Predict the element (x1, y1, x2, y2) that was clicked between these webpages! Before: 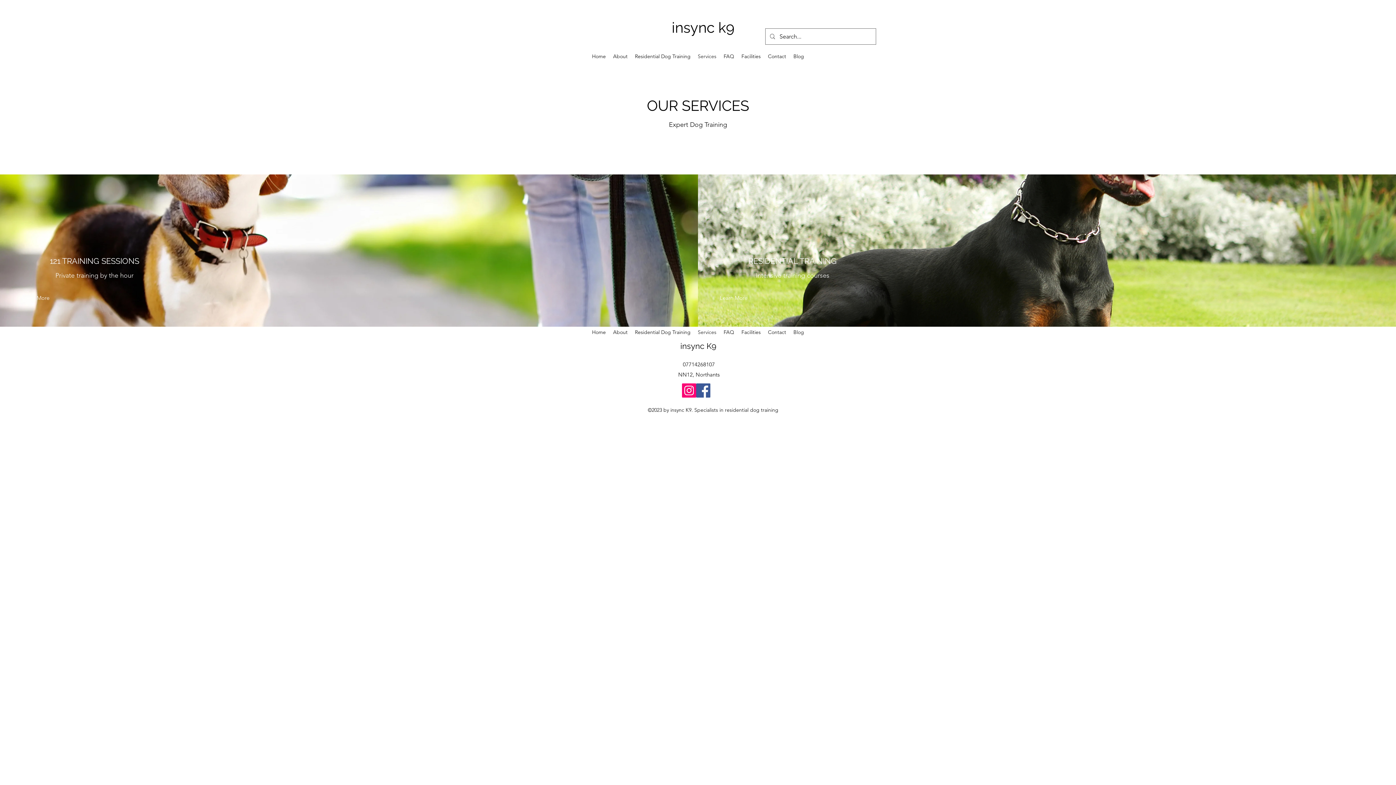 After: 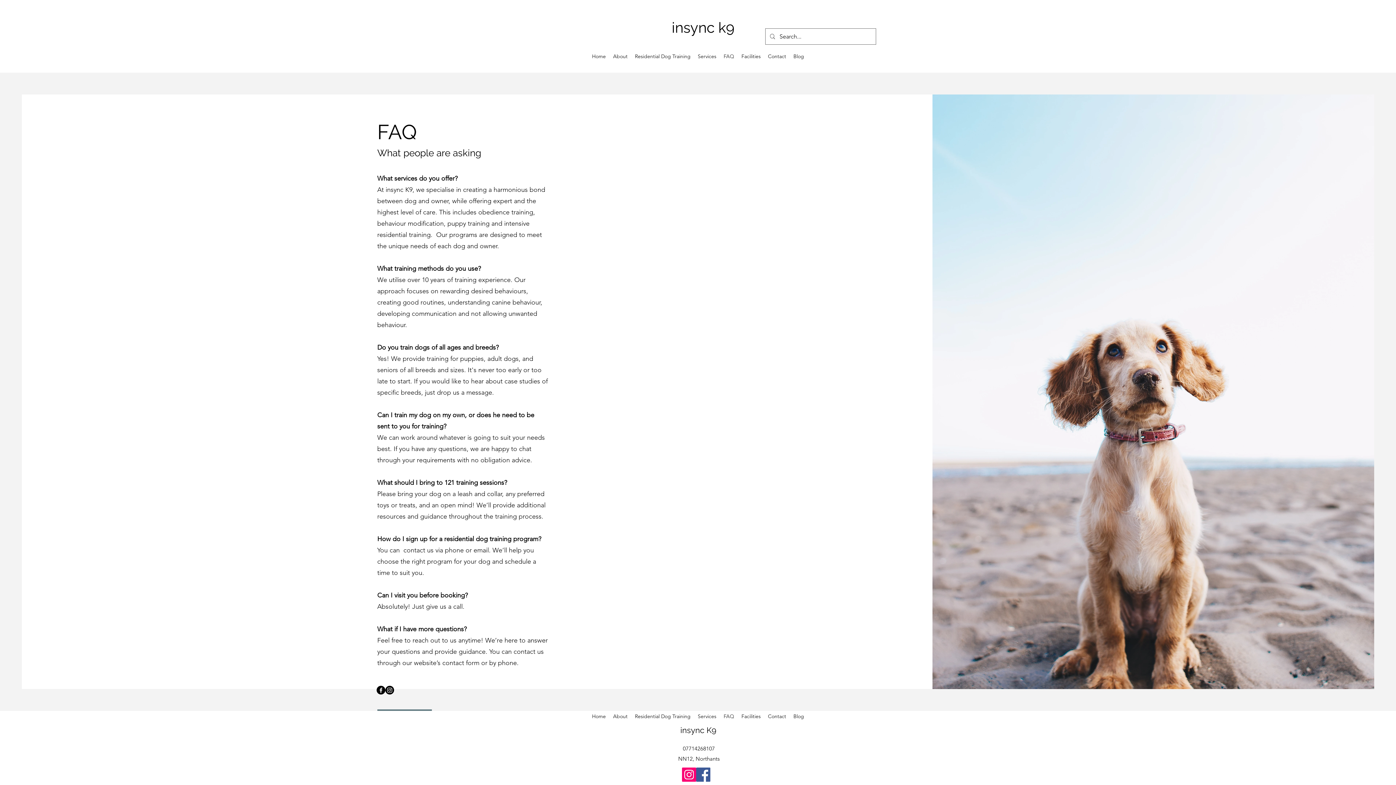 Action: label: FAQ bbox: (720, 326, 738, 337)